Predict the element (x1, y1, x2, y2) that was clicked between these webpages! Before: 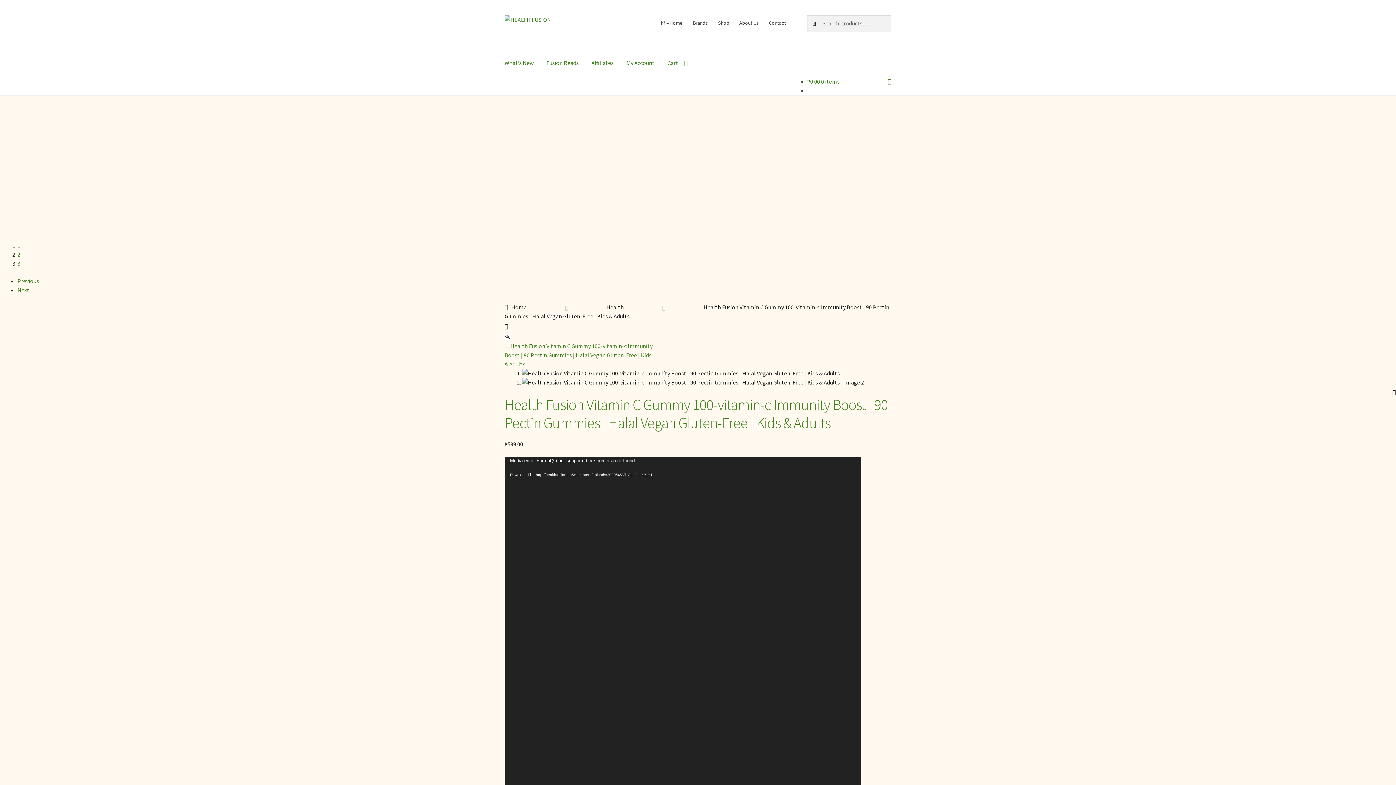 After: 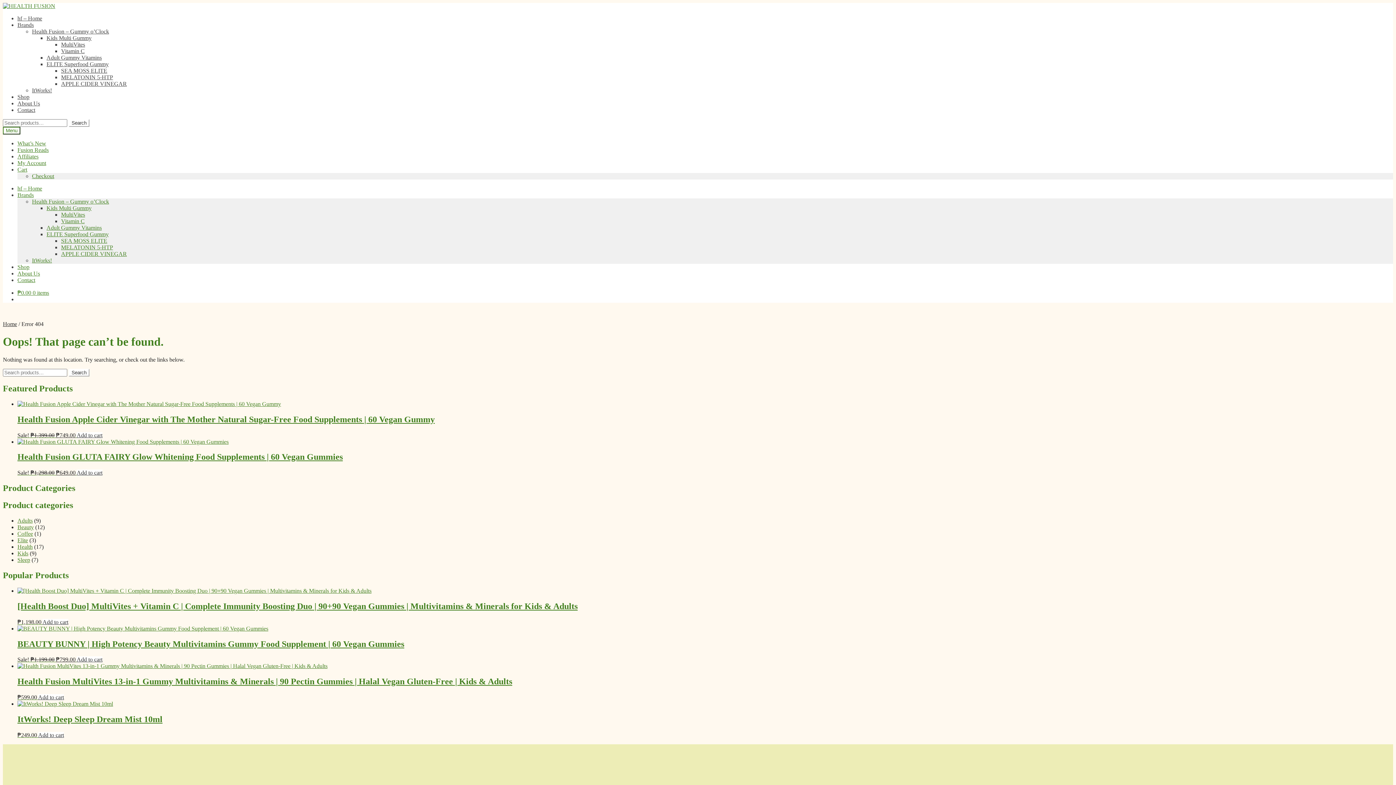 Action: label: ₱0.00 0 items bbox: (807, 77, 839, 85)